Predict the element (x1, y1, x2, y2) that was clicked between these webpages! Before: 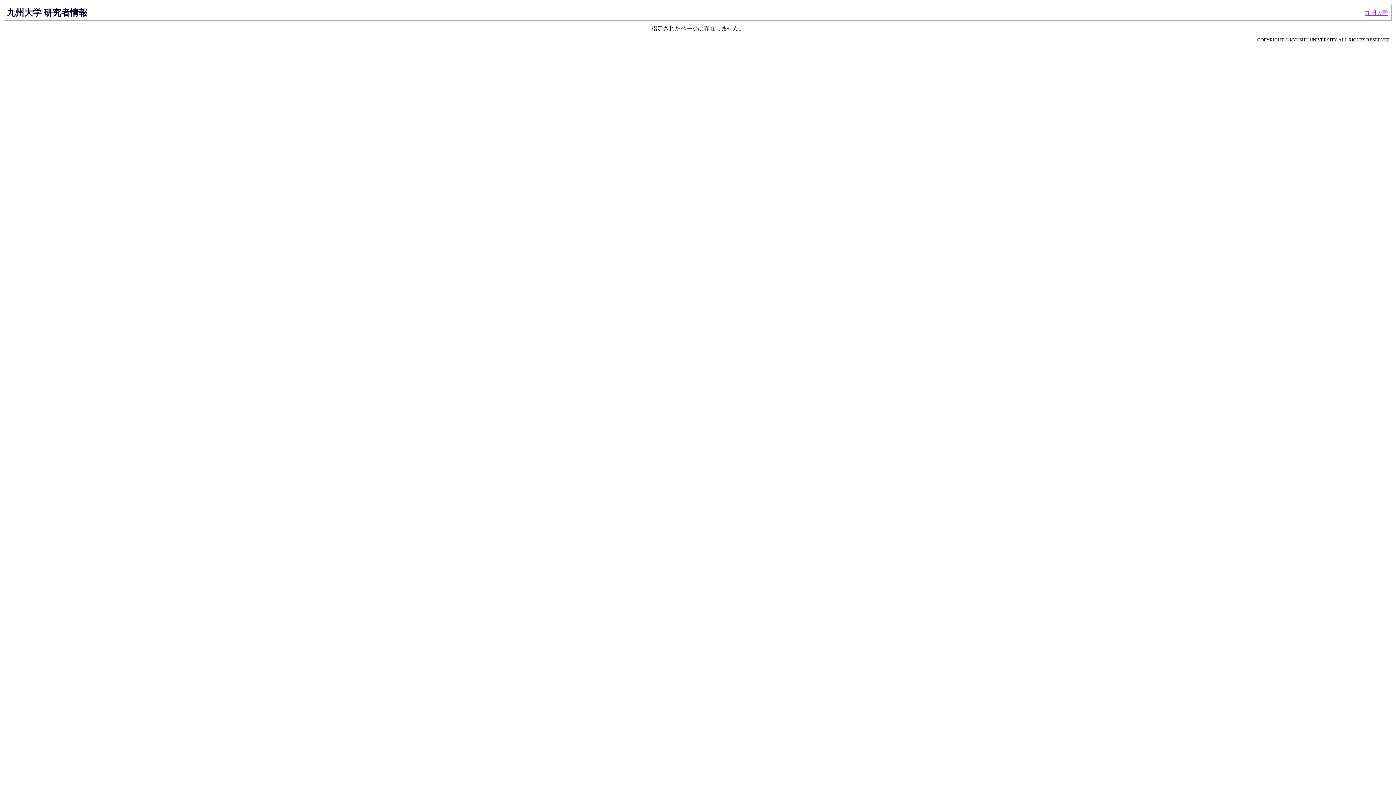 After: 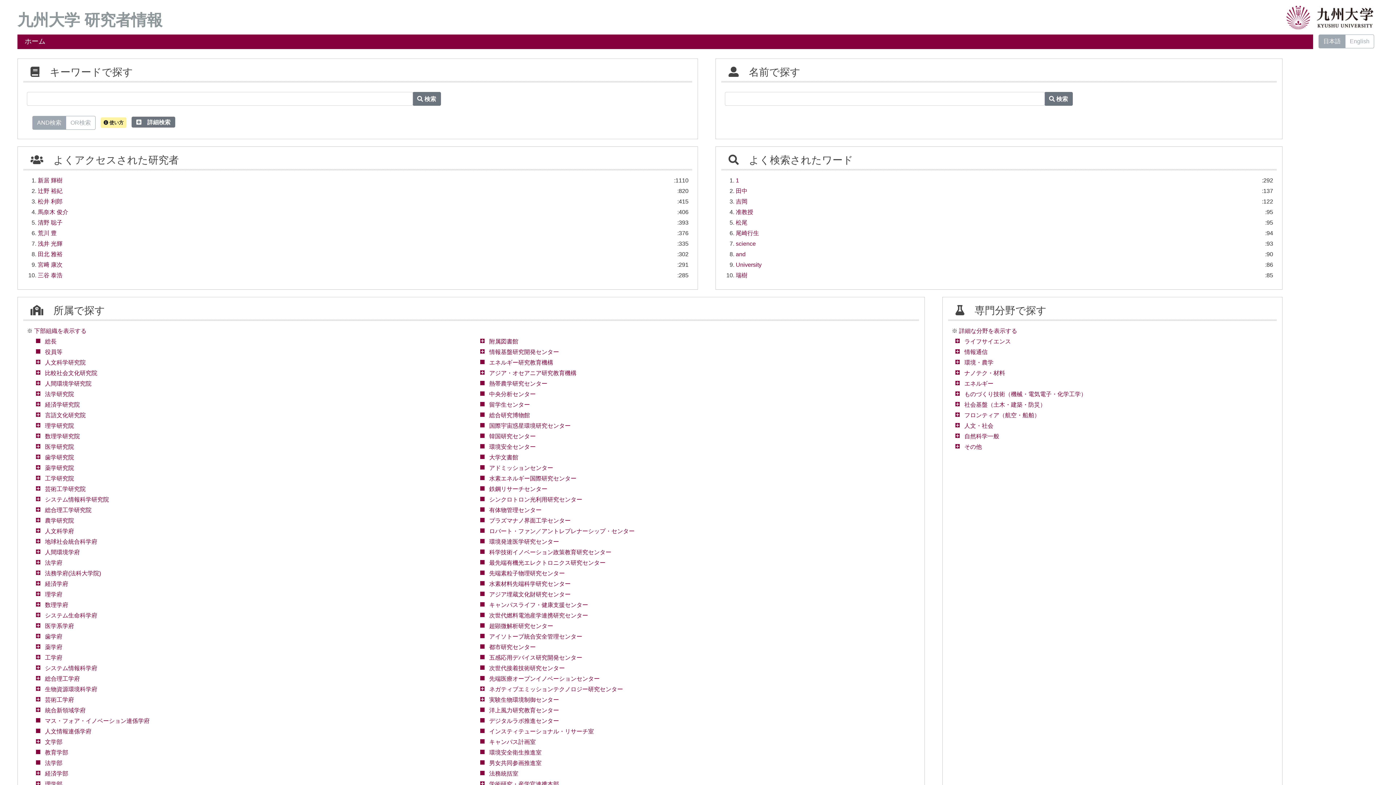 Action: bbox: (6, 7, 87, 17) label: 九州大学 研究者情報